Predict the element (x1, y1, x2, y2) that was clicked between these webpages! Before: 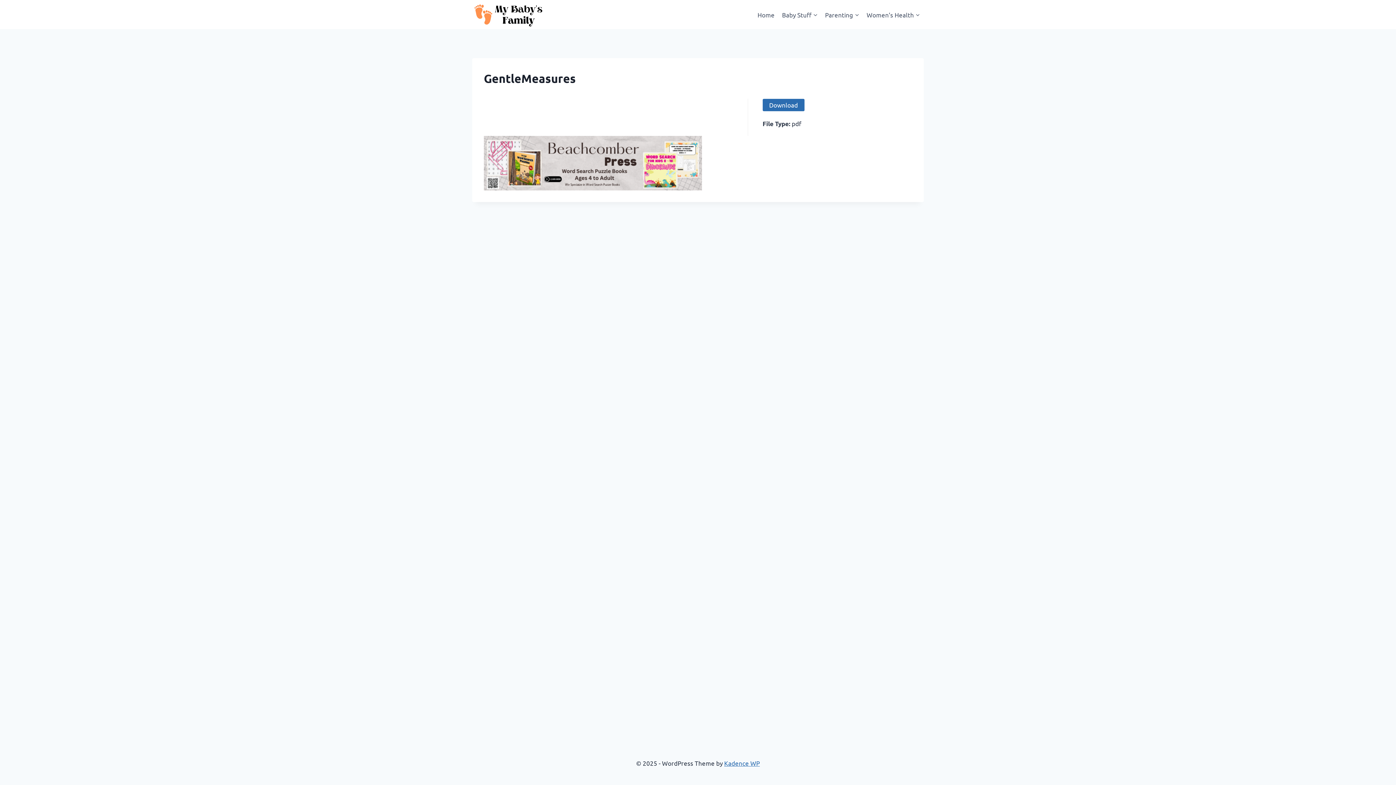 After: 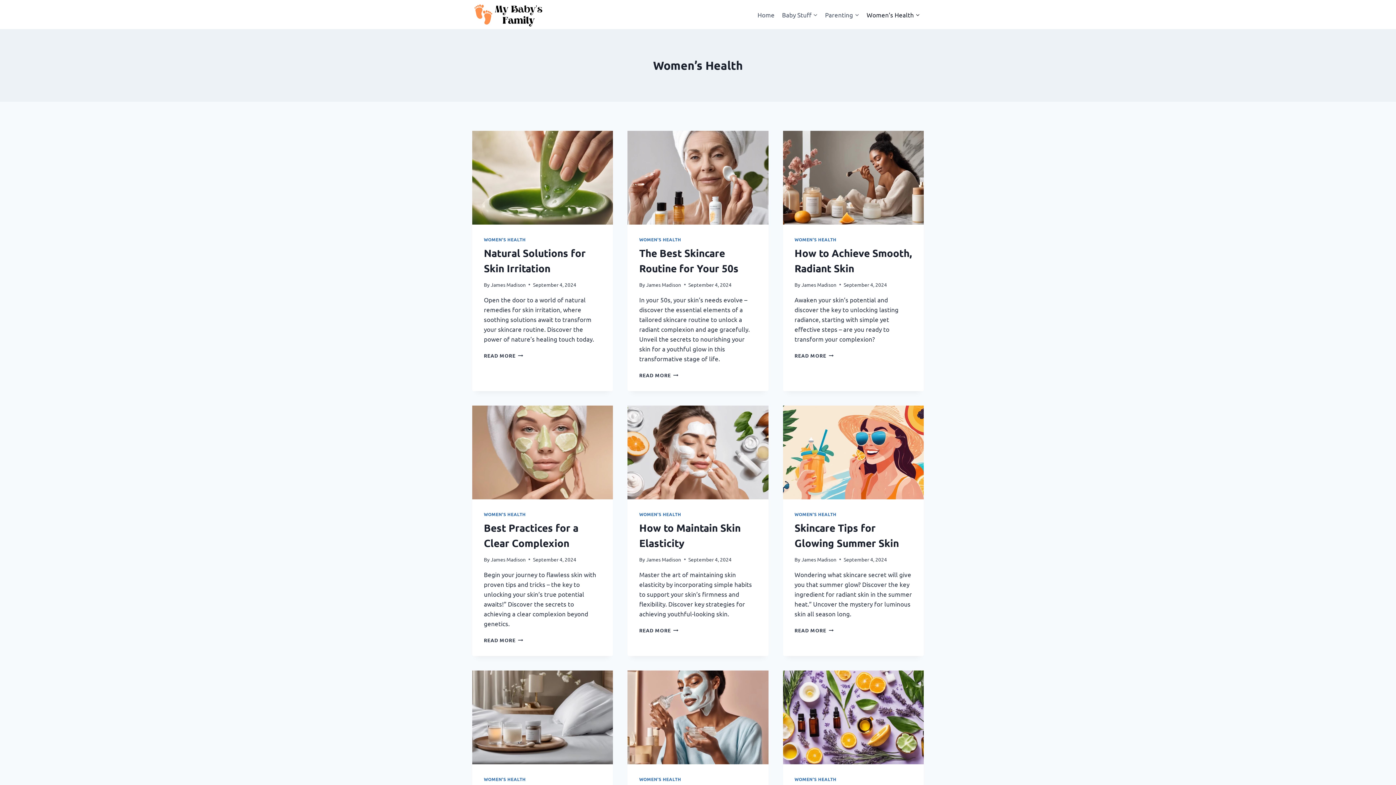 Action: bbox: (863, 5, 924, 23) label: Women’s Health